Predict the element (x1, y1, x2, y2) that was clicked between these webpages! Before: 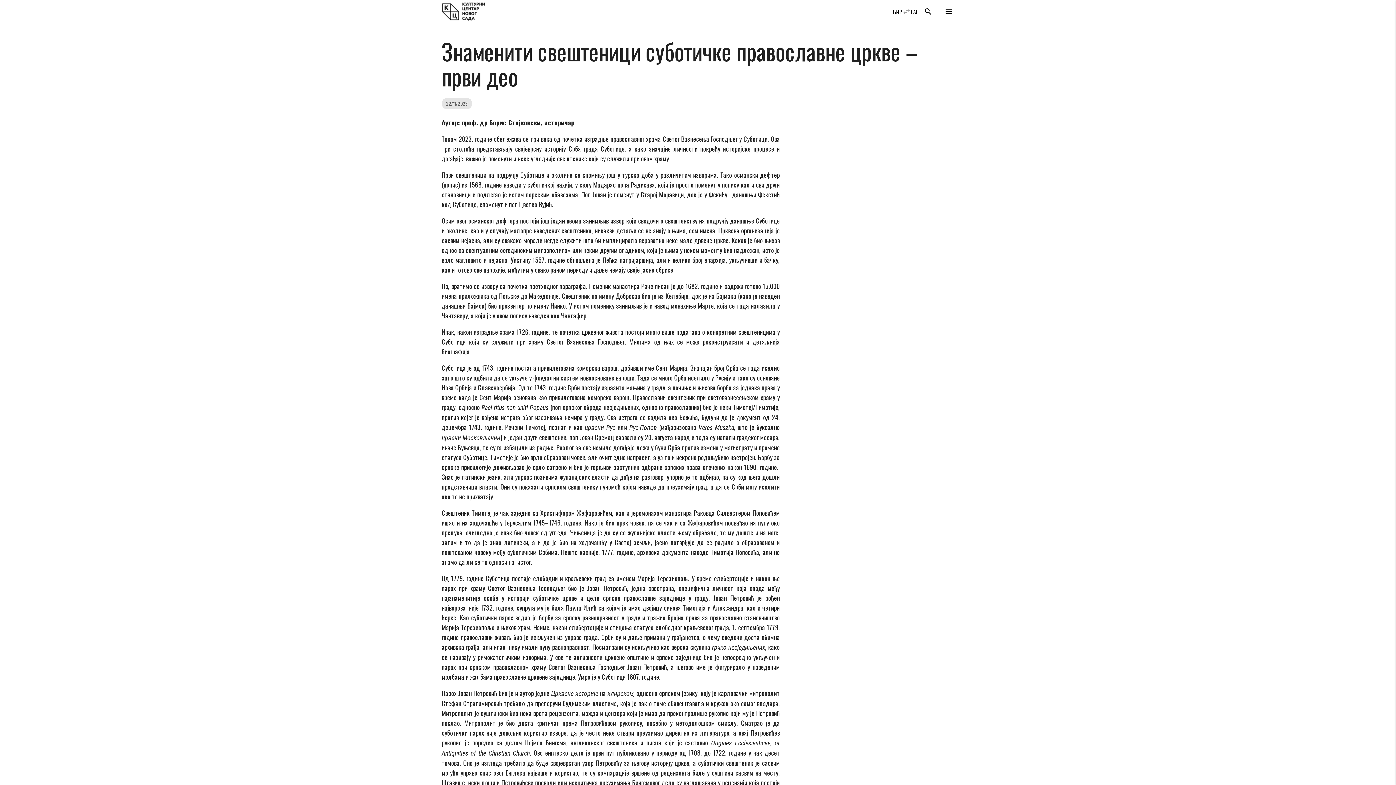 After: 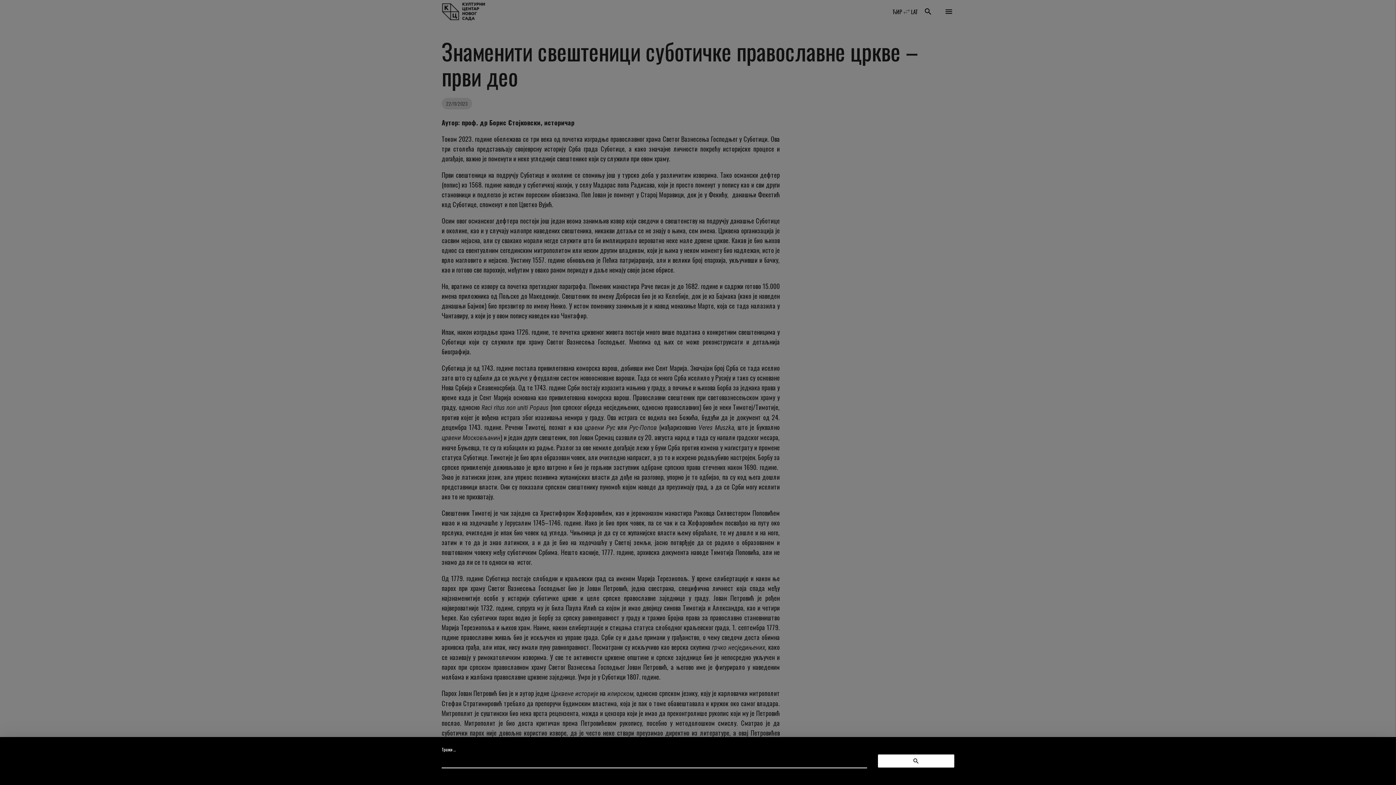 Action: label: search bbox: (924, 0, 932, 23)